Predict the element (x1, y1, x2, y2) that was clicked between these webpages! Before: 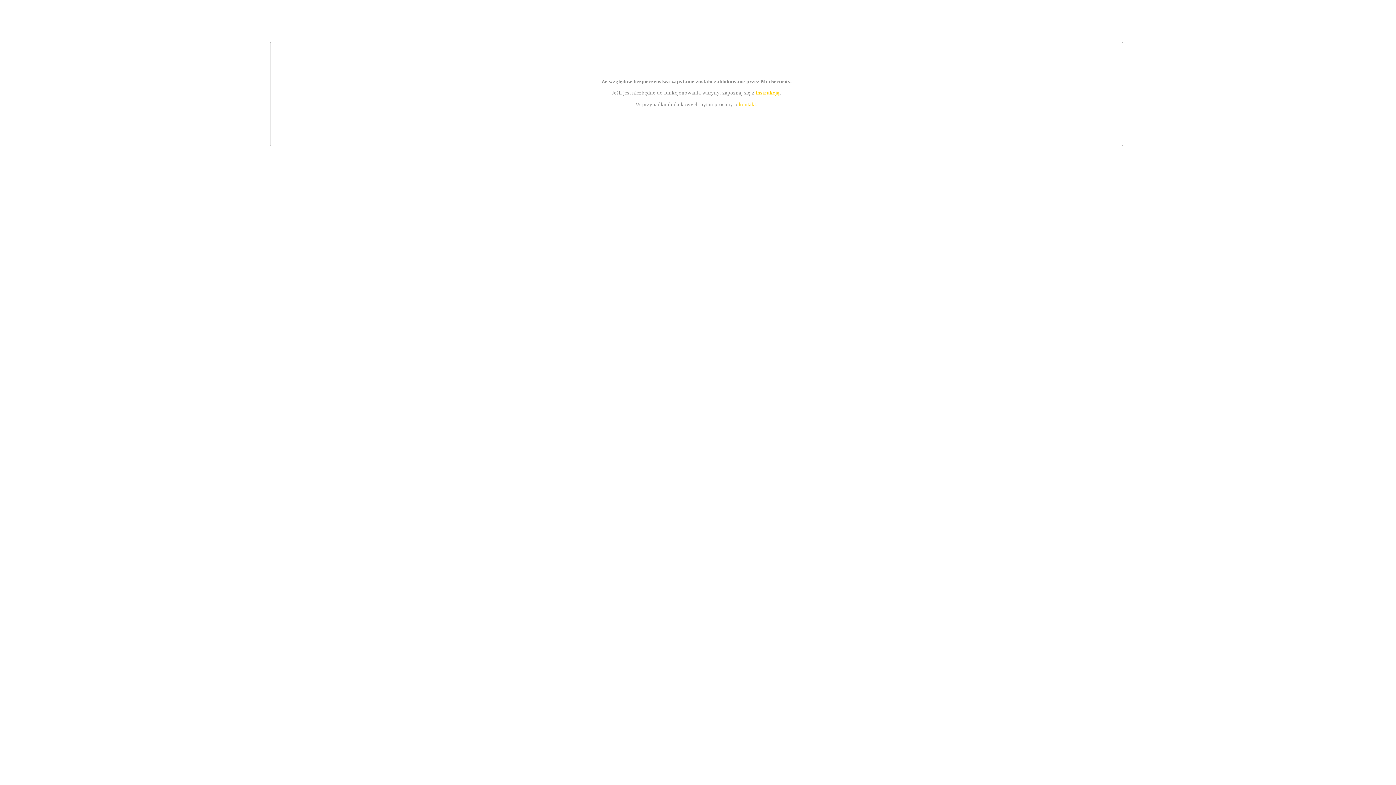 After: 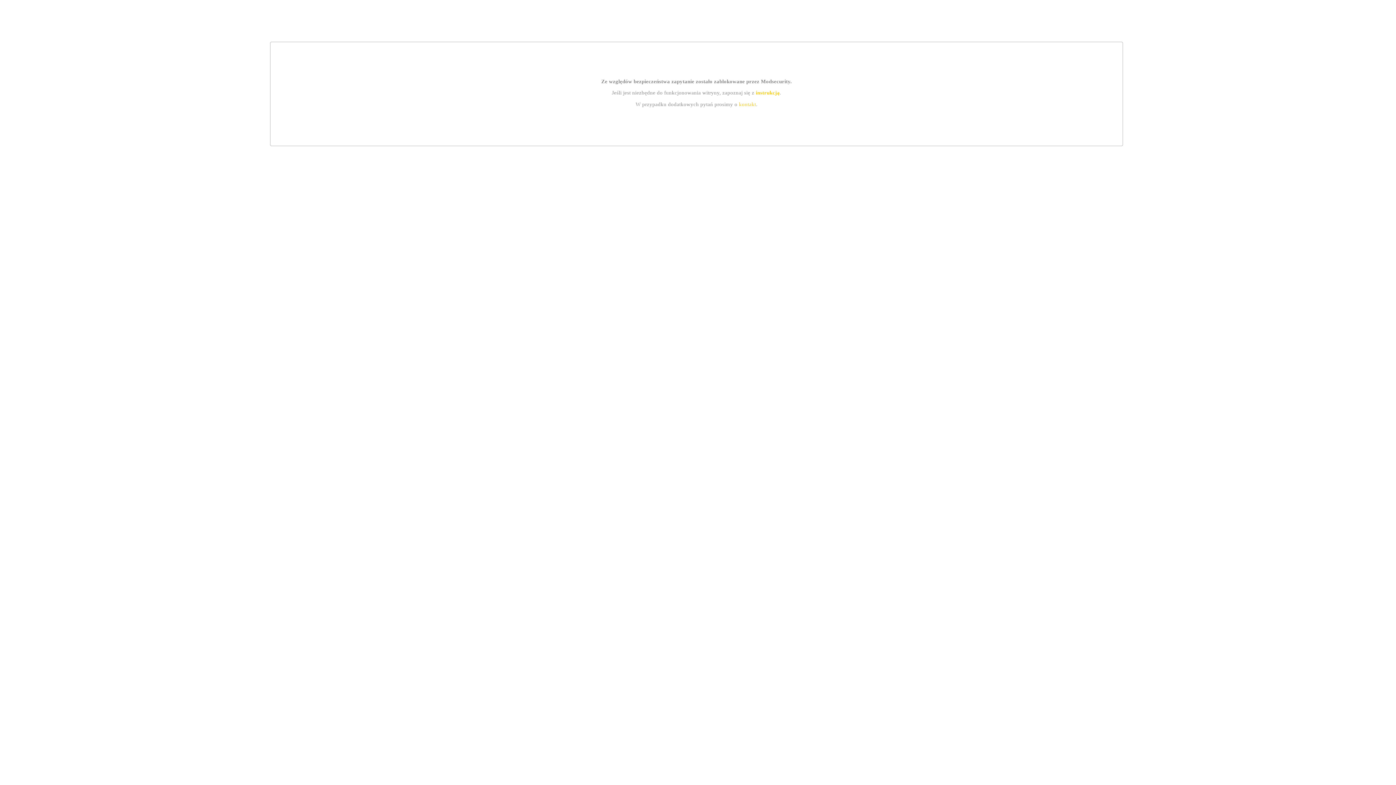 Action: label: instrukcją bbox: (755, 89, 779, 95)